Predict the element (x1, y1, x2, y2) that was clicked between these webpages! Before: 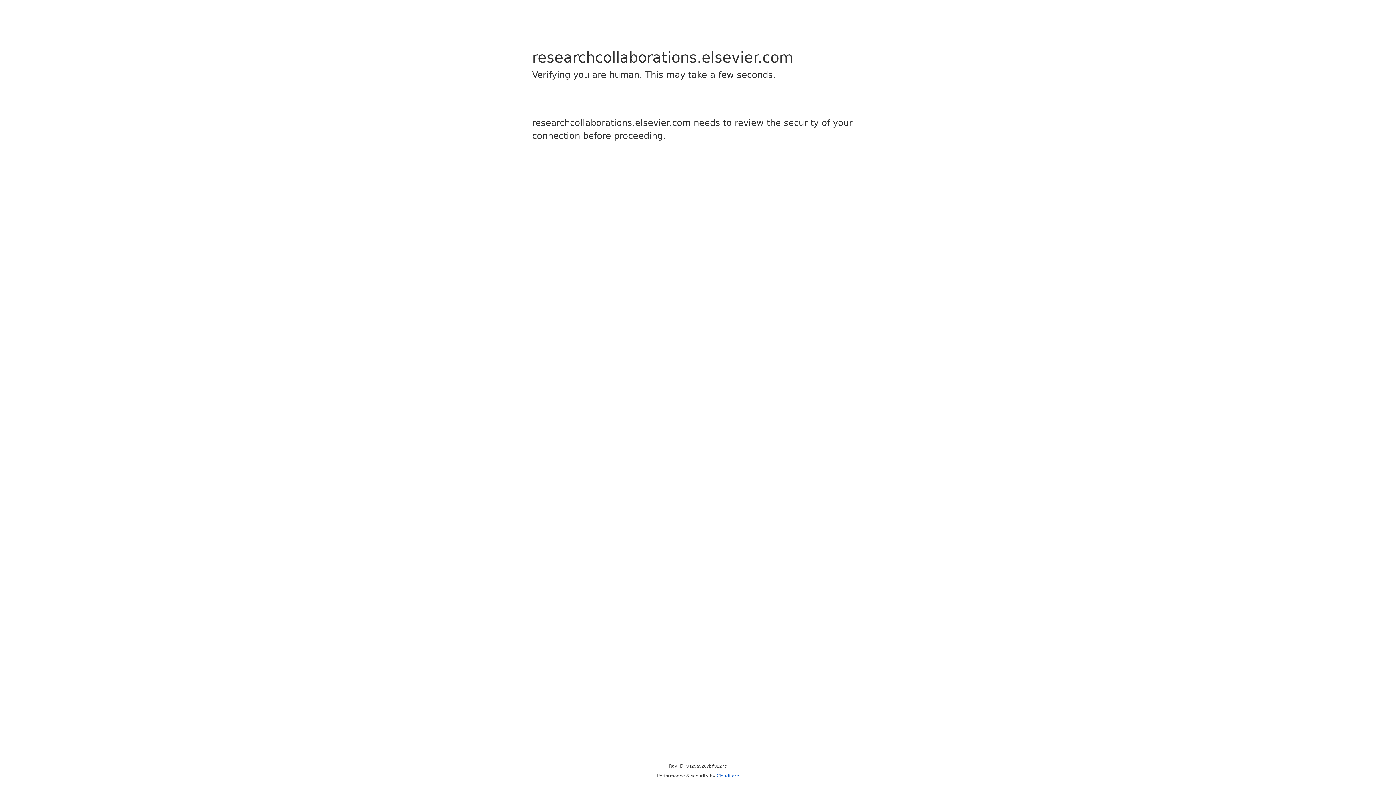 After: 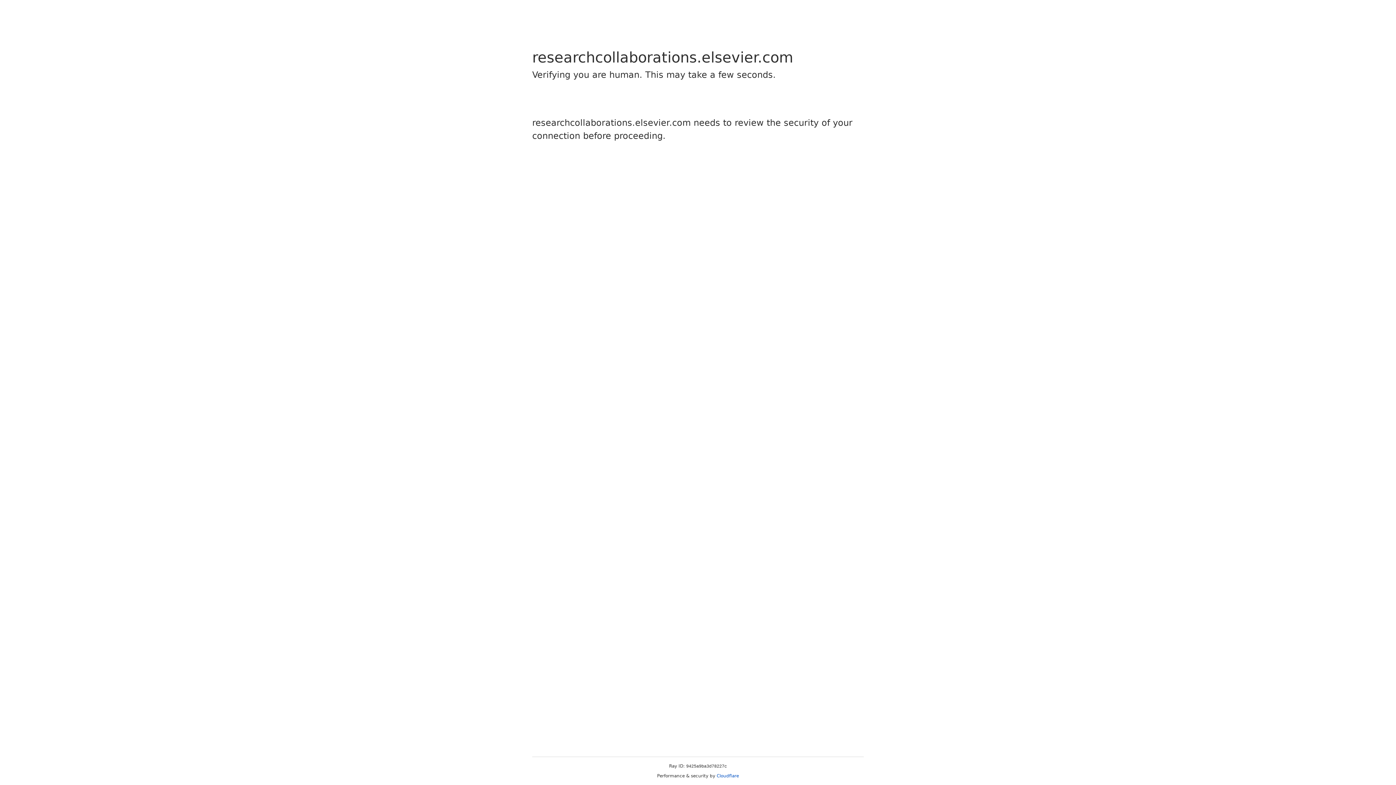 Action: label: Cloudflare bbox: (716, 773, 739, 778)